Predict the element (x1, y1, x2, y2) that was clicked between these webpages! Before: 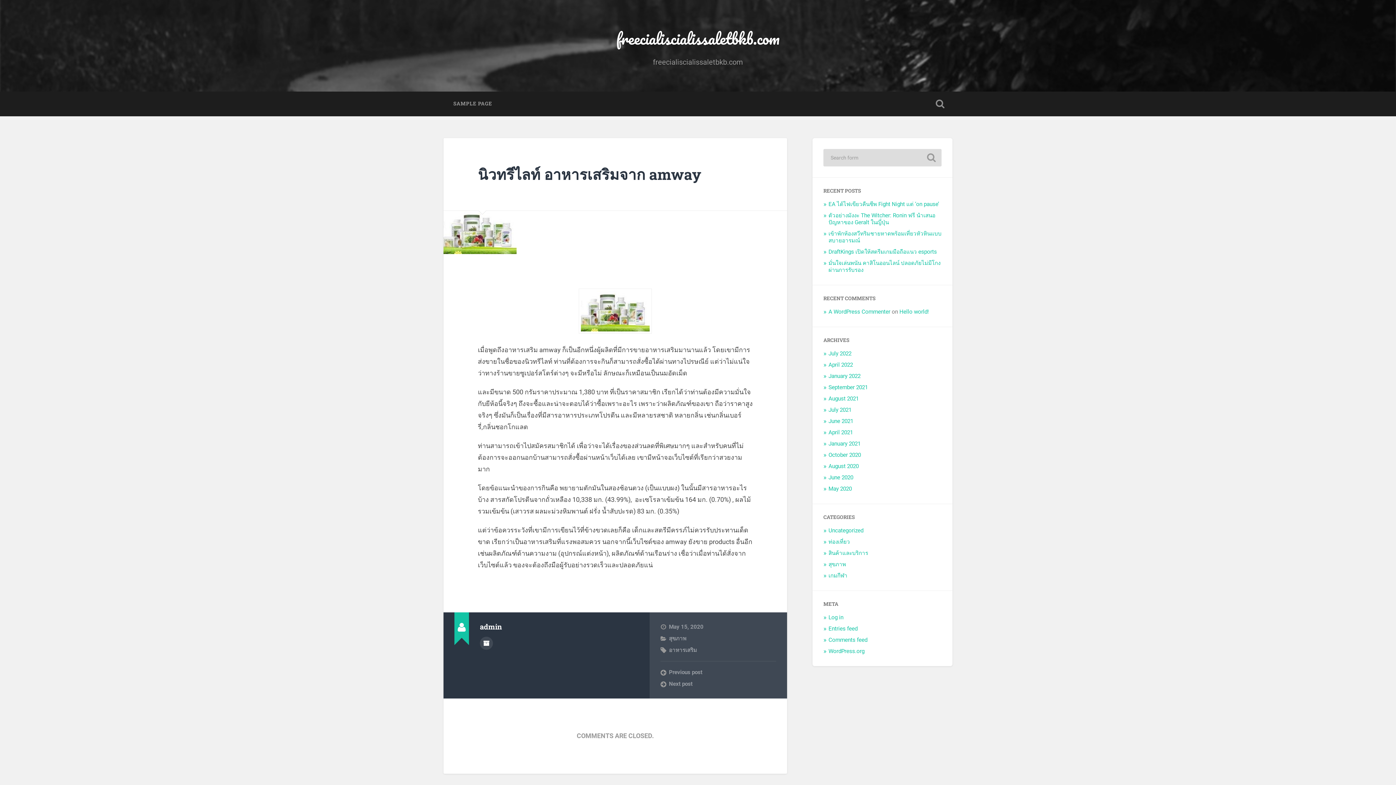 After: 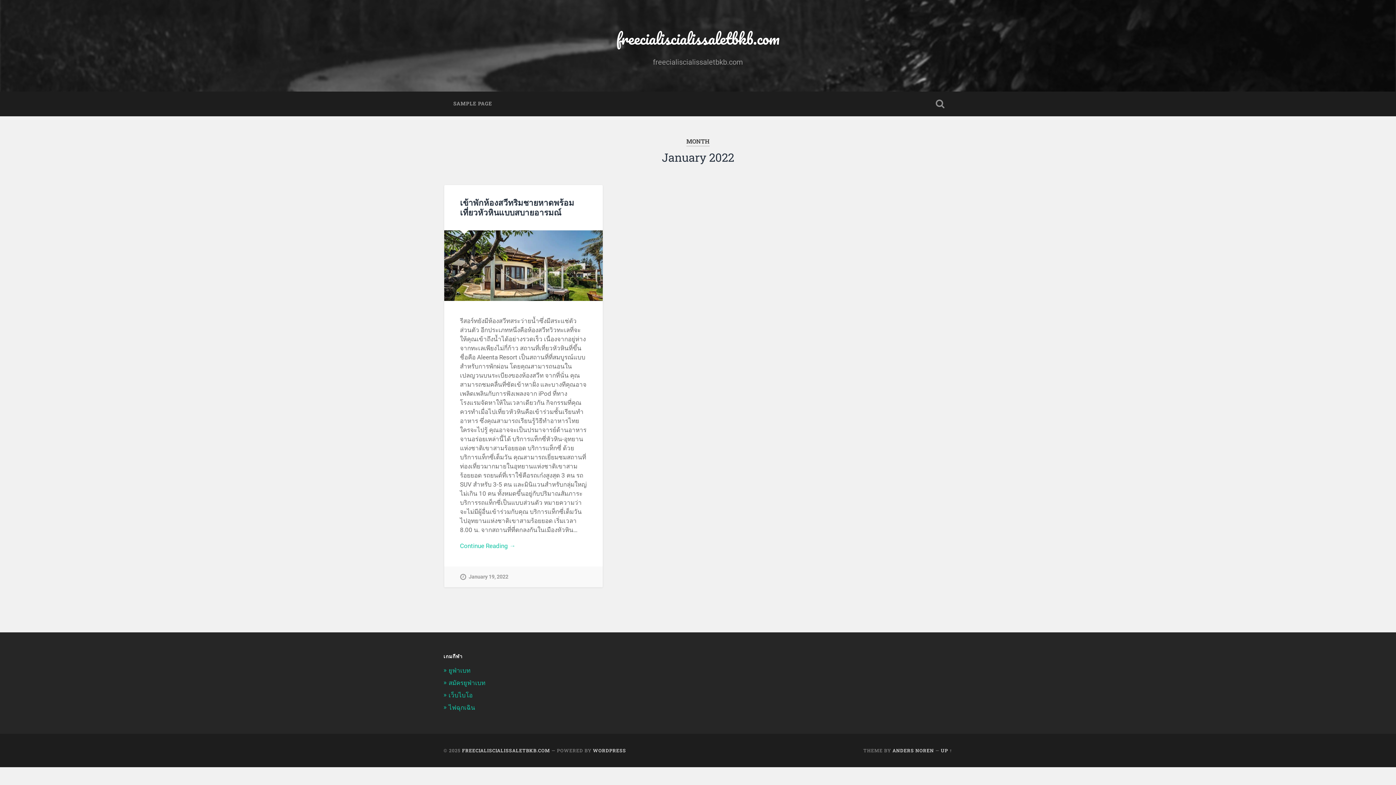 Action: label: January 2022 bbox: (828, 373, 860, 379)